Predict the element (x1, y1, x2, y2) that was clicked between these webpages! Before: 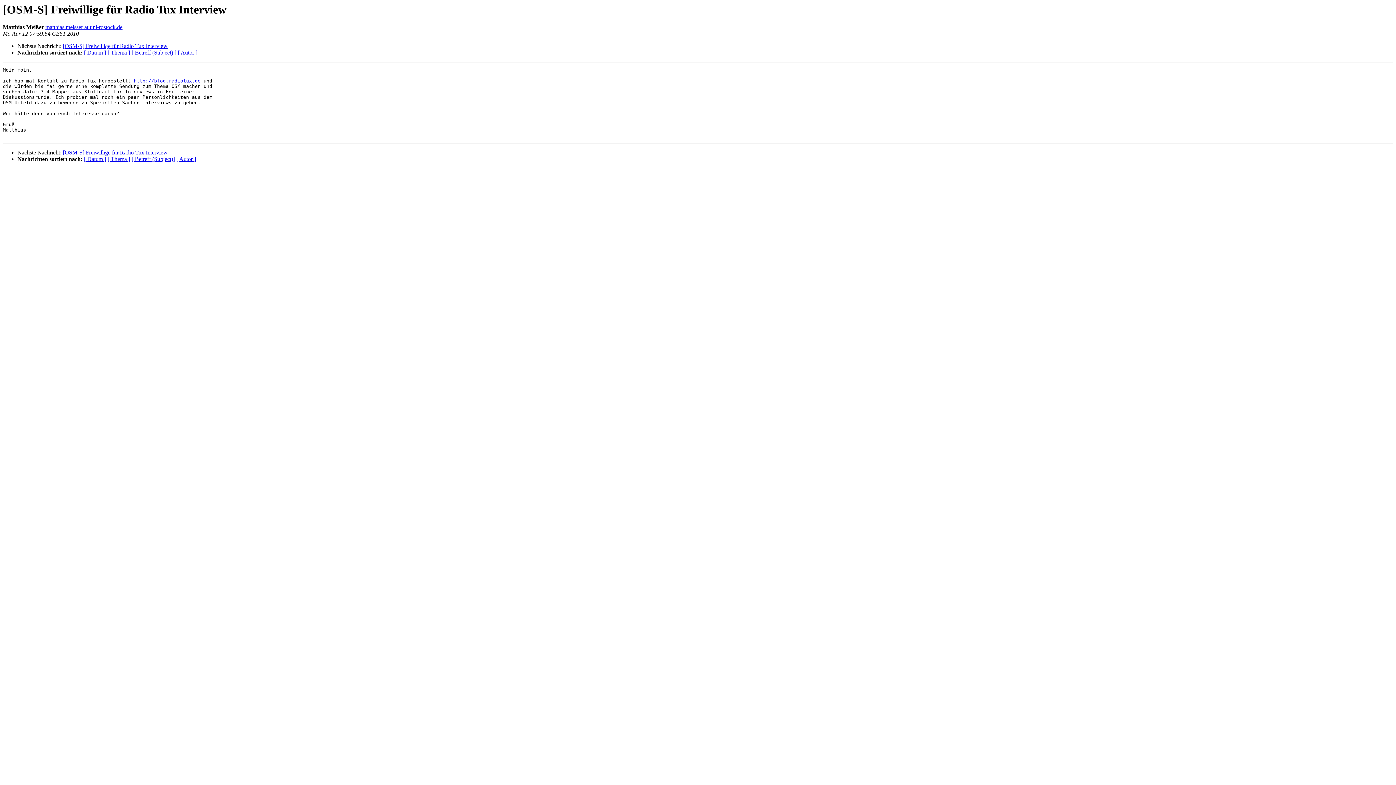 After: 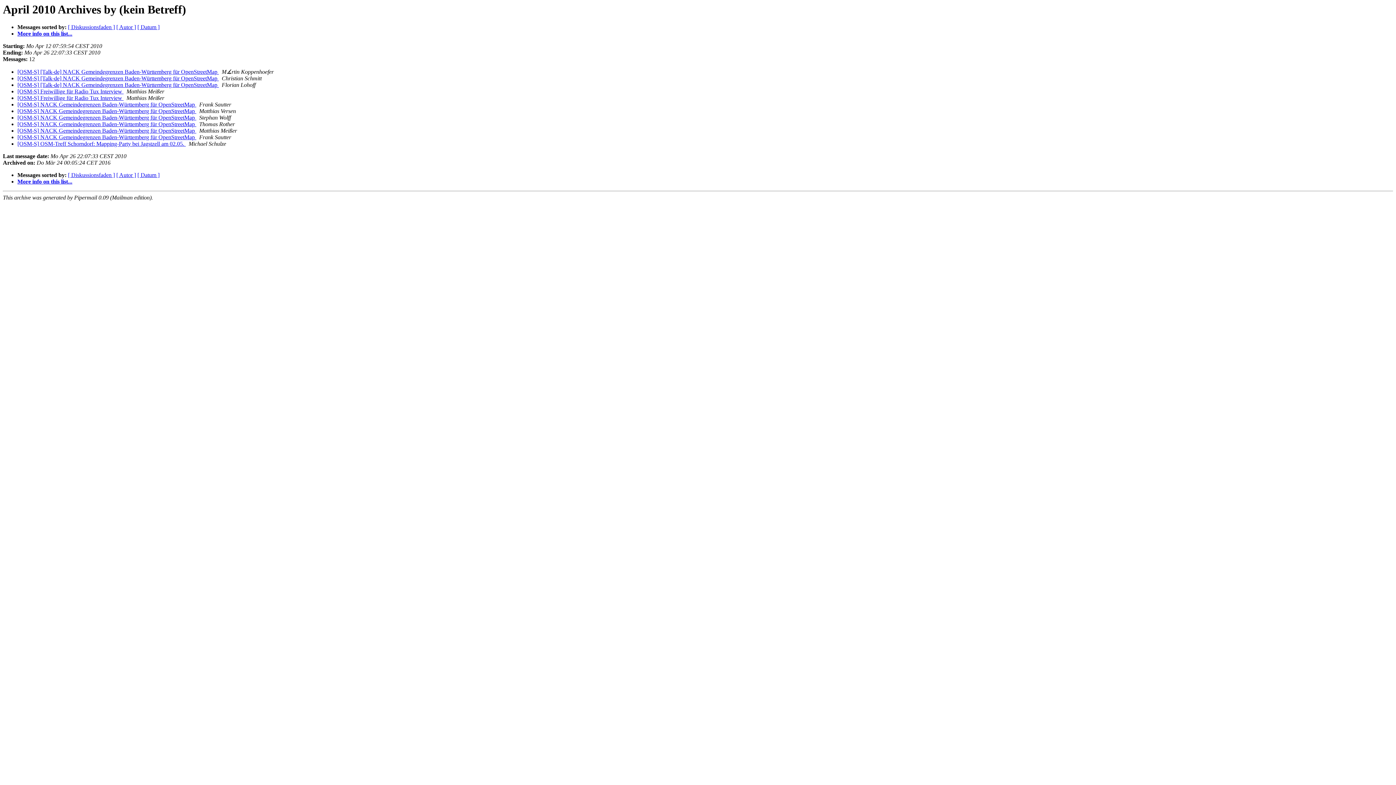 Action: label: [ Betreff (Subject)] bbox: (131, 156, 174, 162)